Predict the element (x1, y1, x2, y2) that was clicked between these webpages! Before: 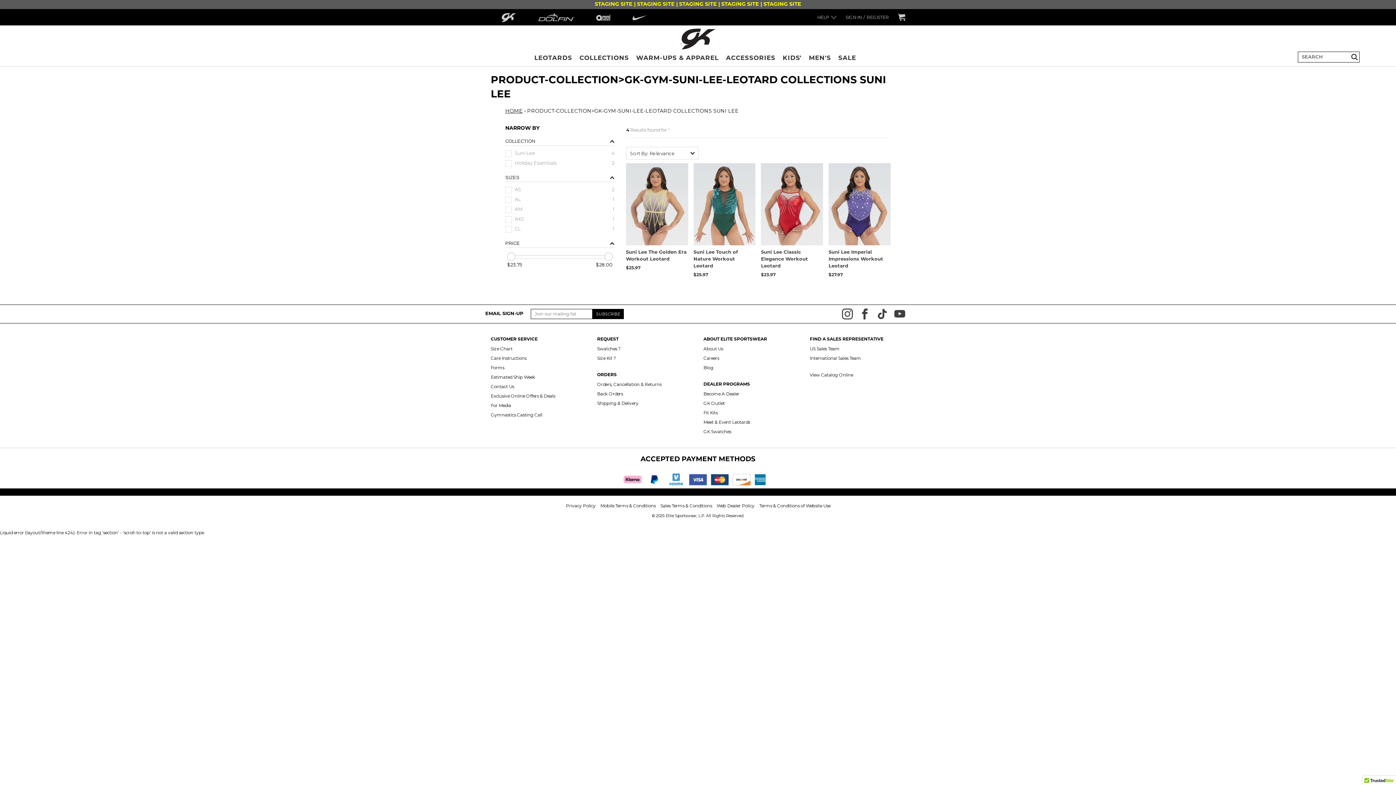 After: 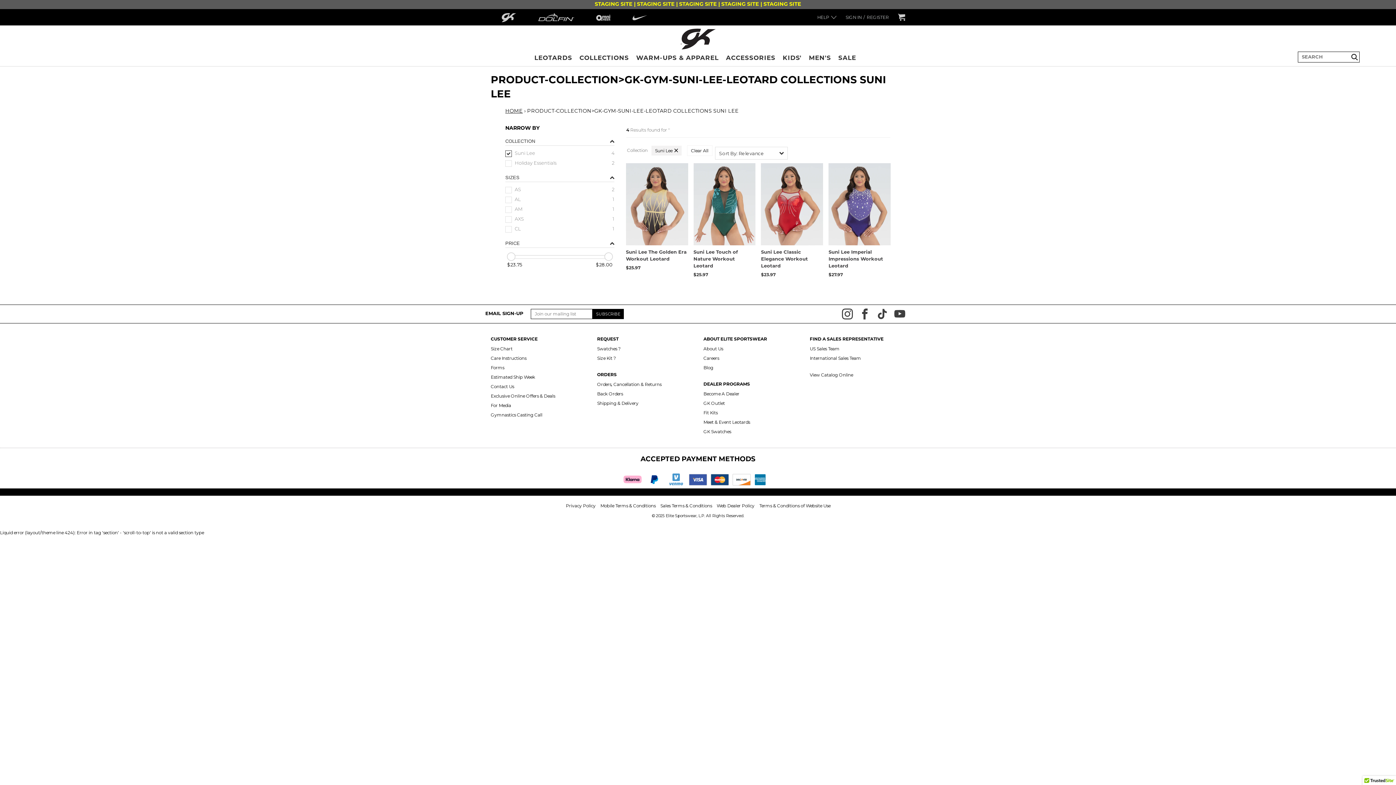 Action: label: Filter by: 'Suni Lee' in 'Collection' bbox: (505, 150, 581, 158)